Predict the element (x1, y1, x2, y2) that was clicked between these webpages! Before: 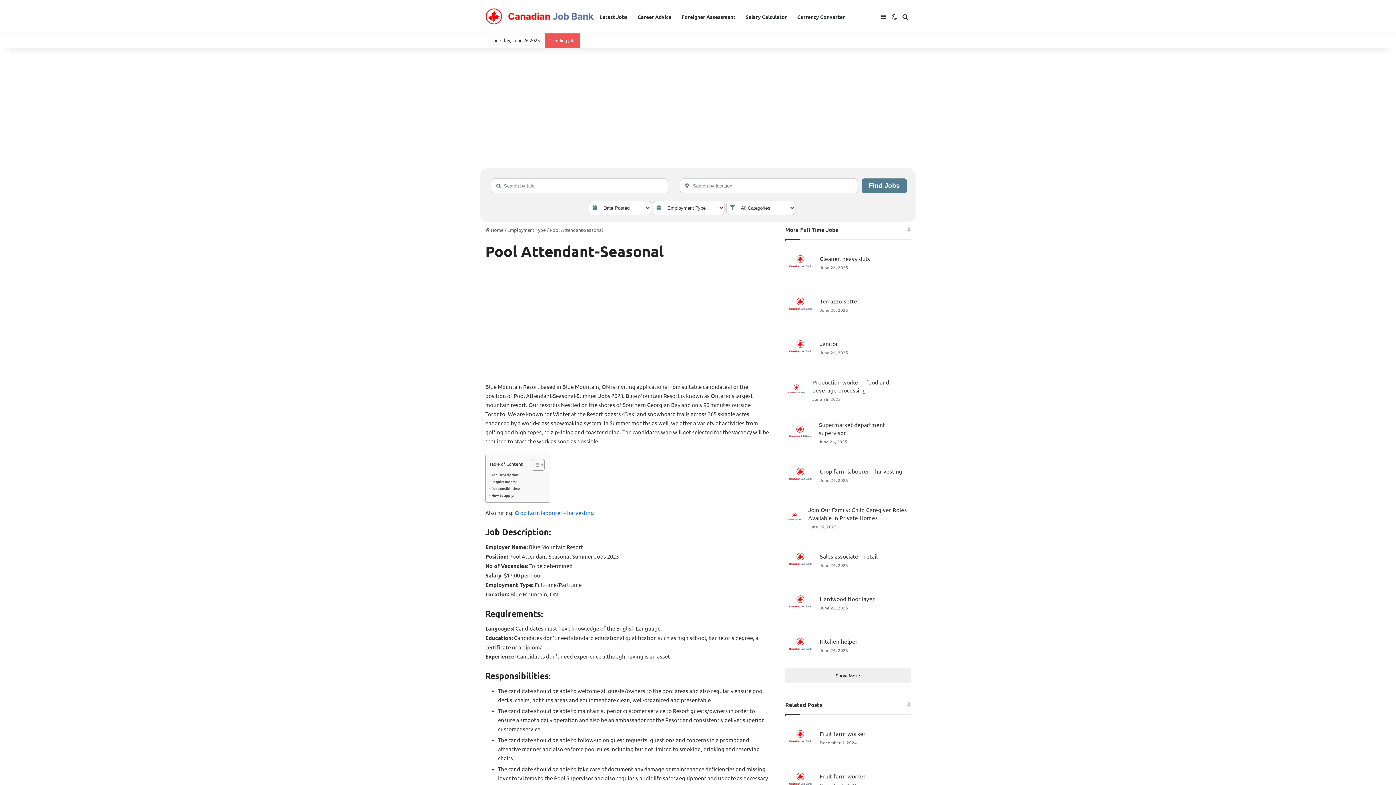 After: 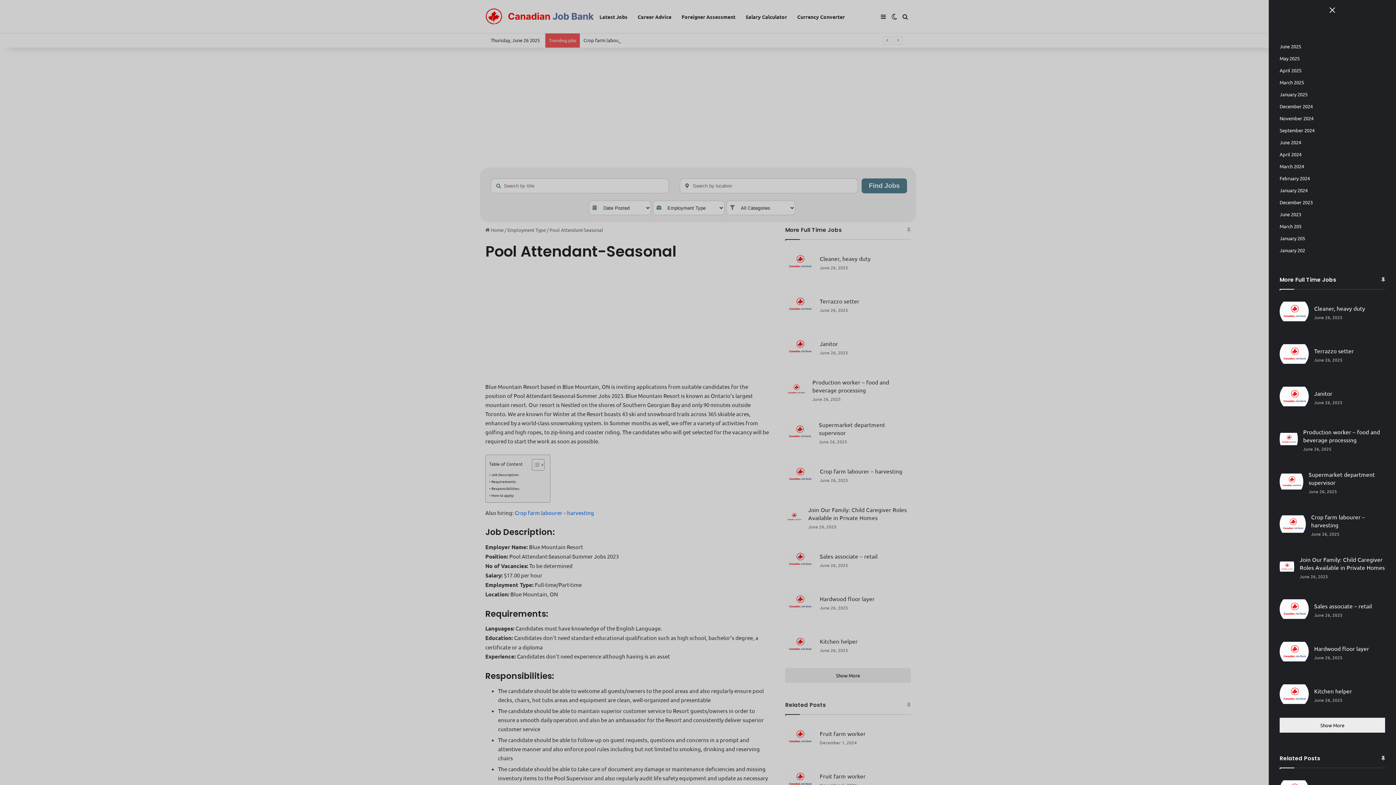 Action: bbox: (878, 0, 889, 33) label: Sidebar